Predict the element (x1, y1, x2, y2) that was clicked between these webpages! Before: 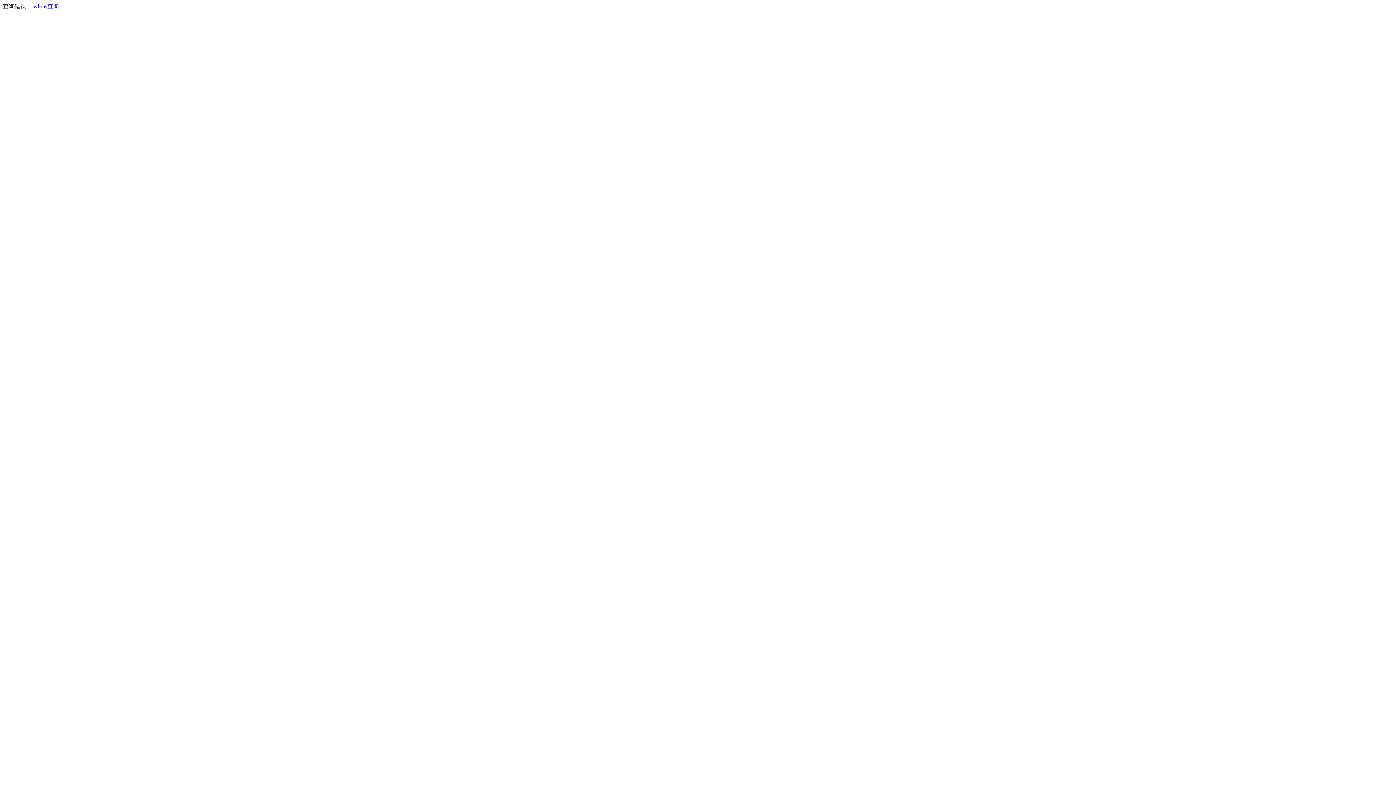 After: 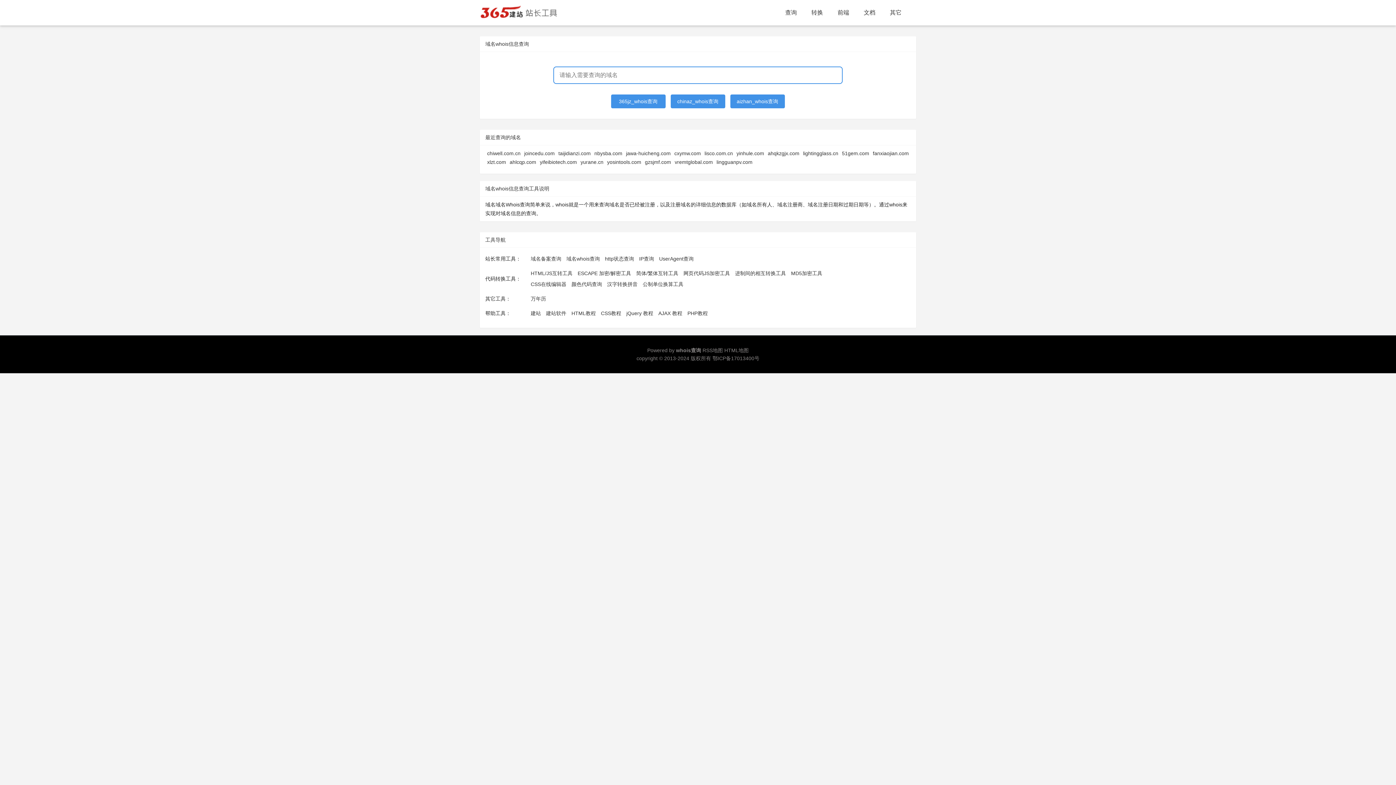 Action: label: whois查询 bbox: (33, 3, 58, 9)